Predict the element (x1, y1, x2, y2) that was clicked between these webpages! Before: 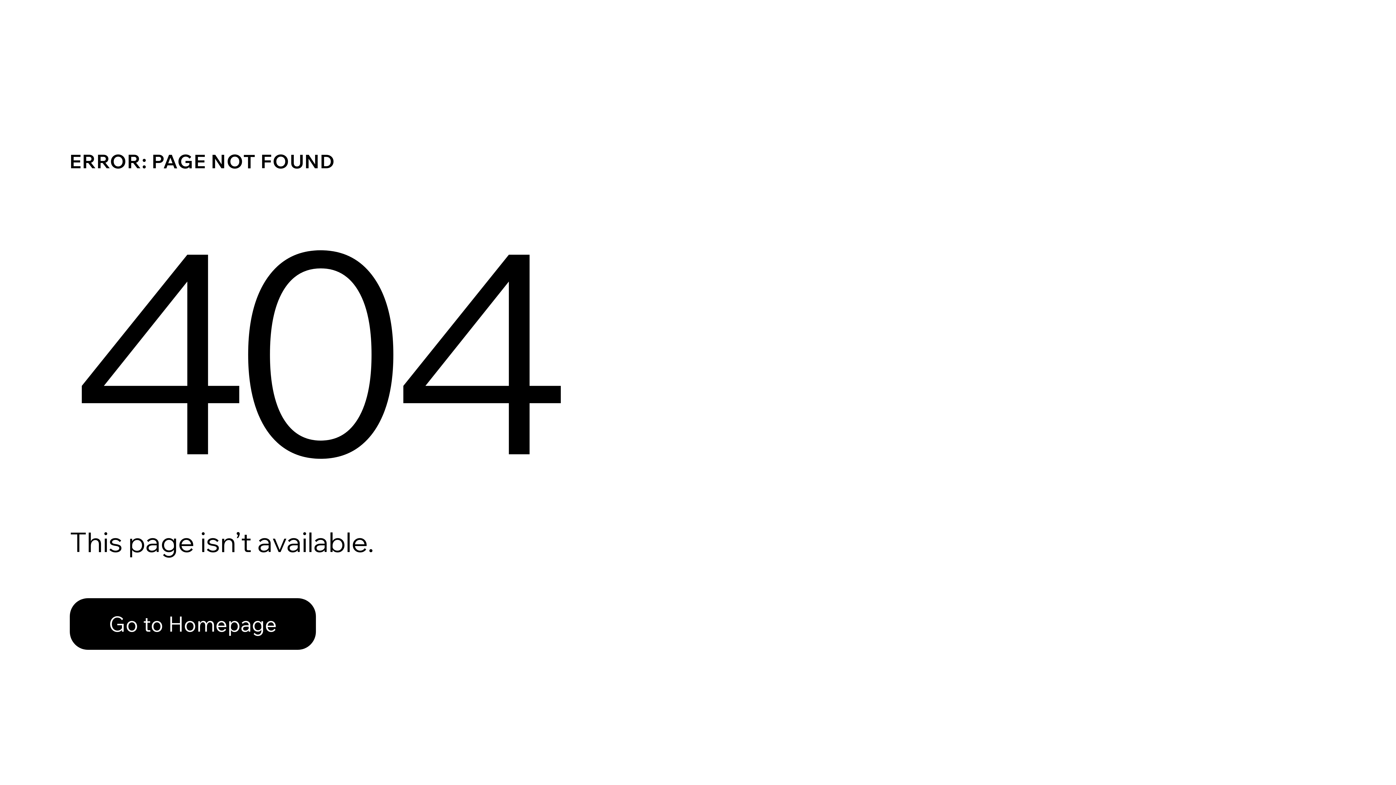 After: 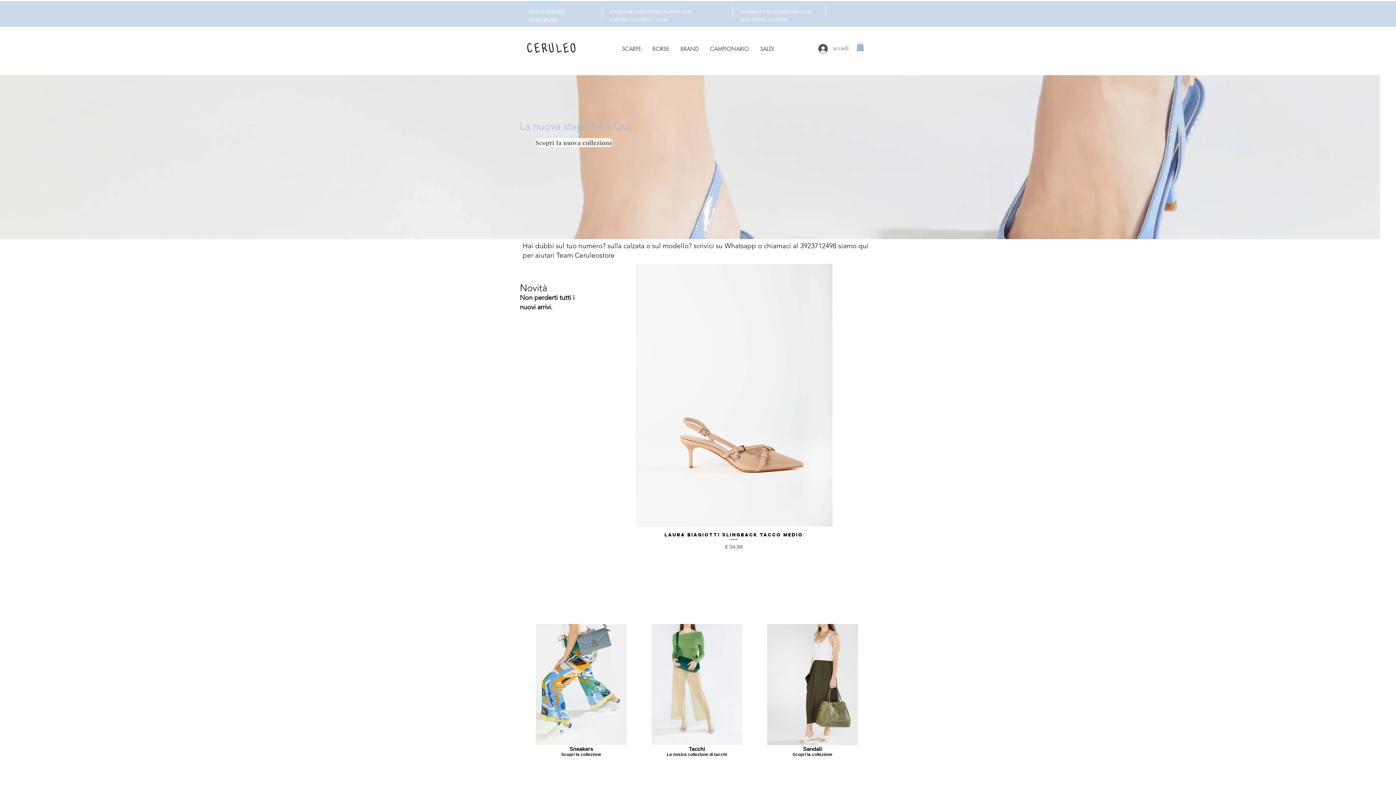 Action: label: Go to Homepage bbox: (69, 598, 316, 650)